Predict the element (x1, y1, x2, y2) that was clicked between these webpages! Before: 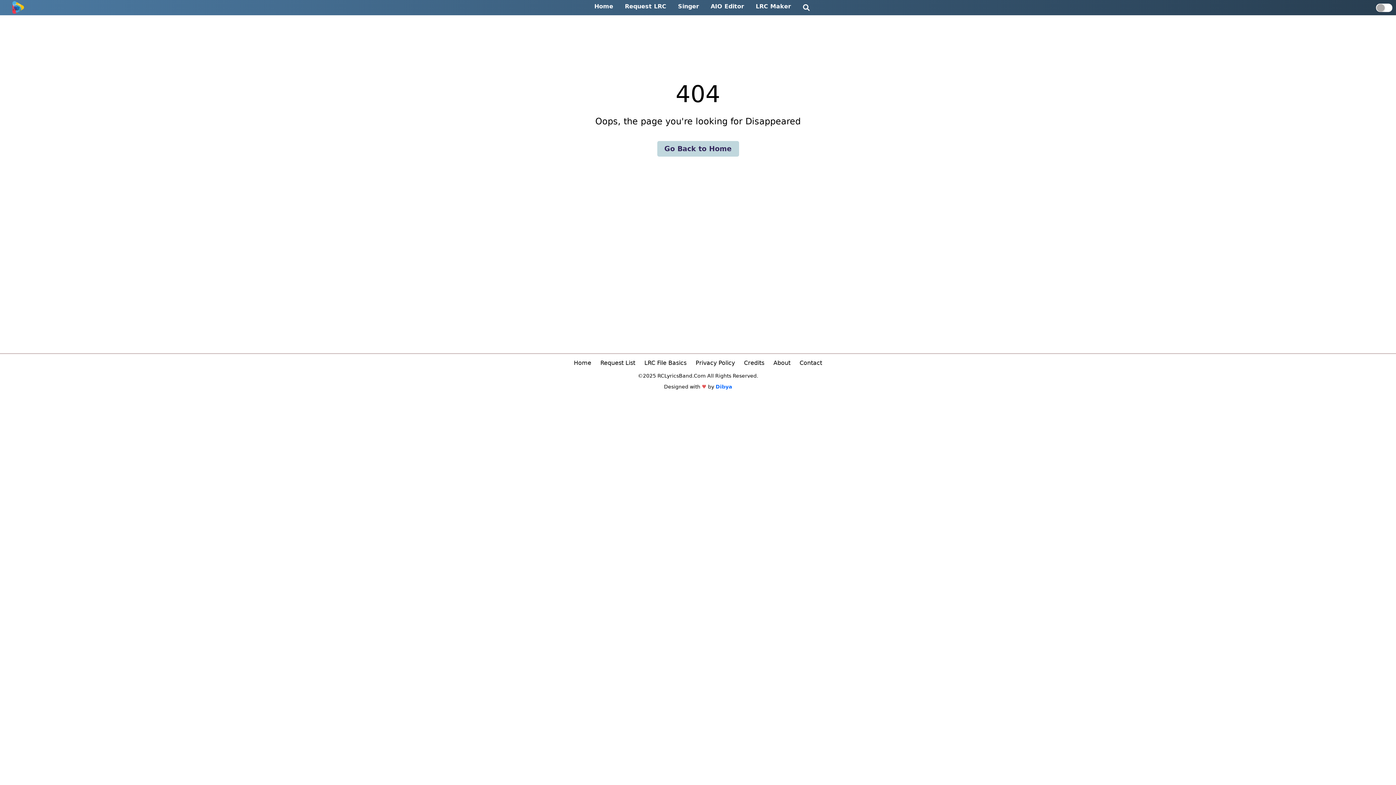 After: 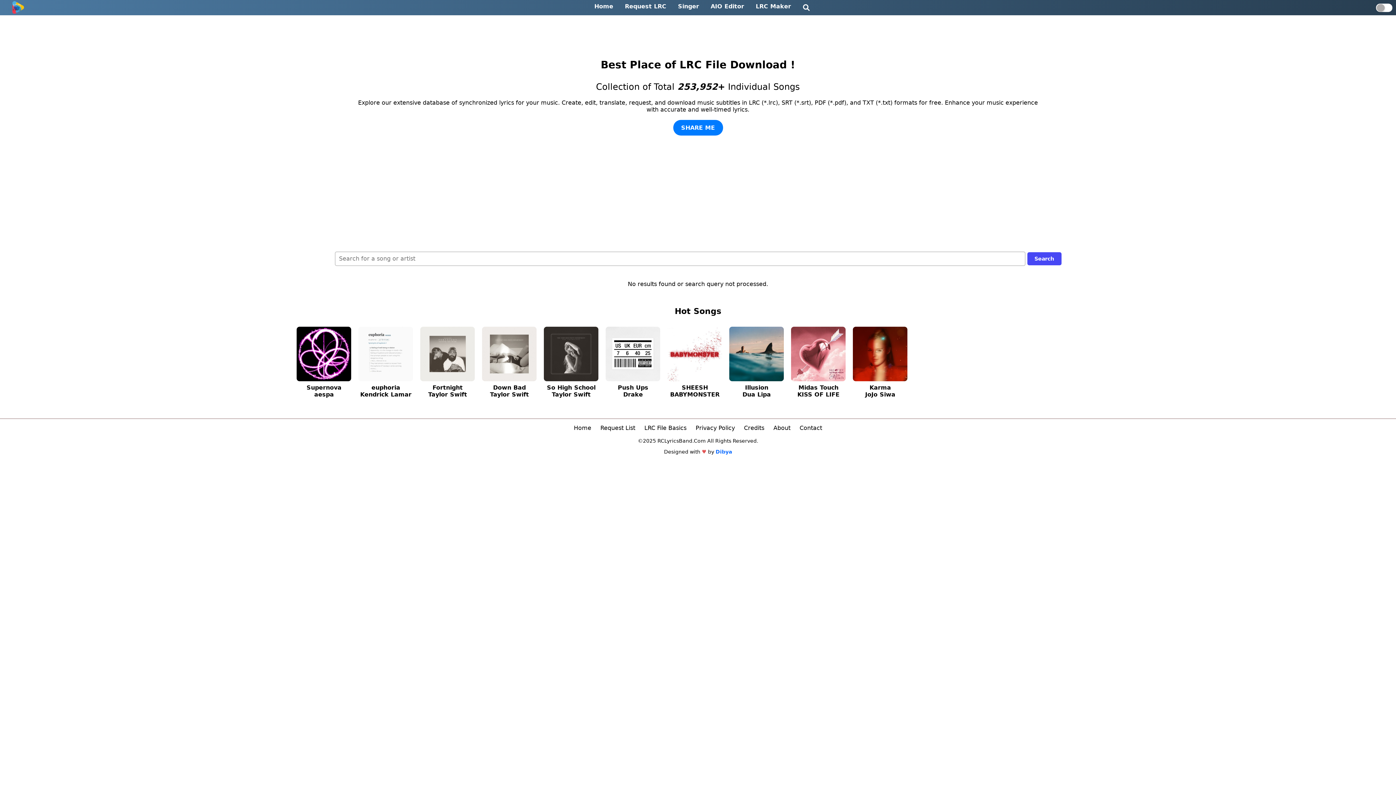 Action: bbox: (574, 359, 591, 366) label: Home